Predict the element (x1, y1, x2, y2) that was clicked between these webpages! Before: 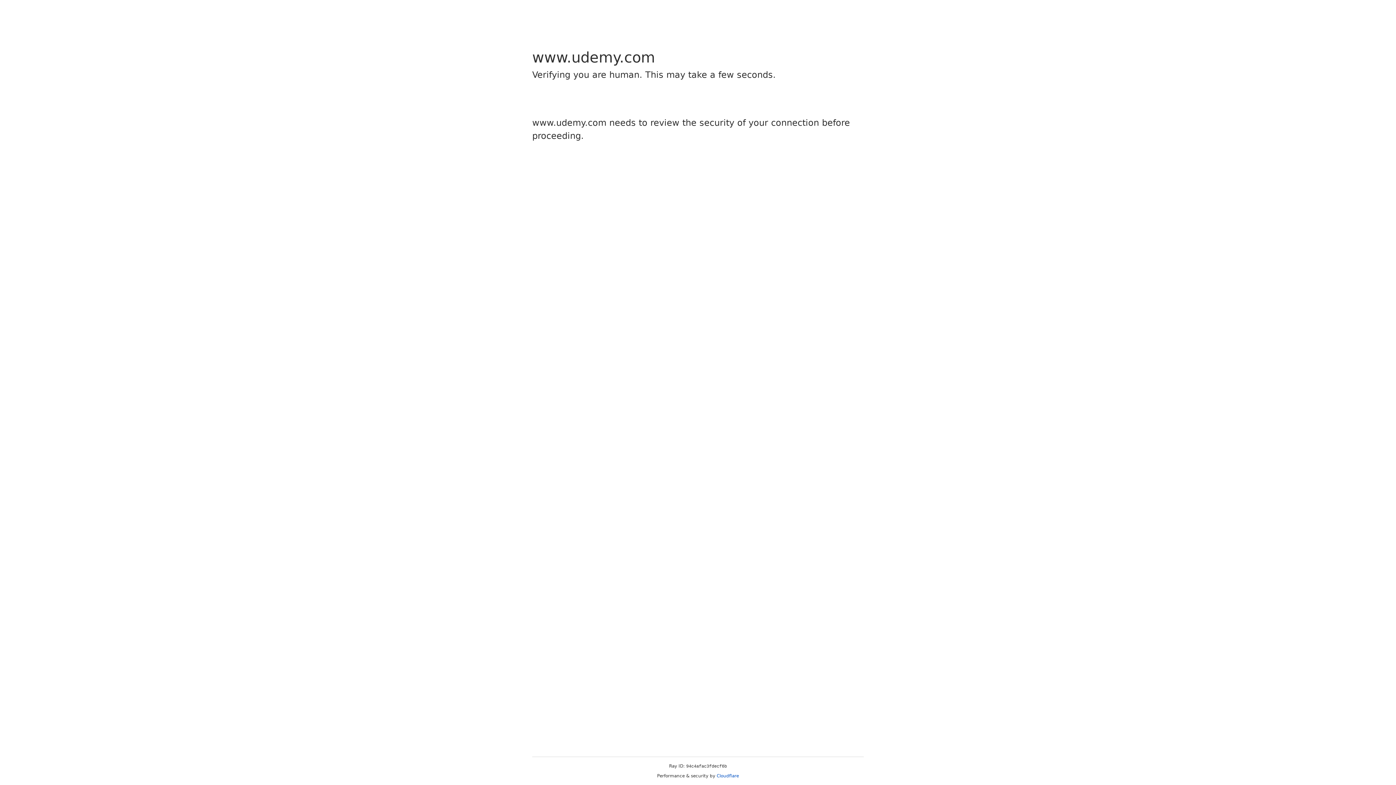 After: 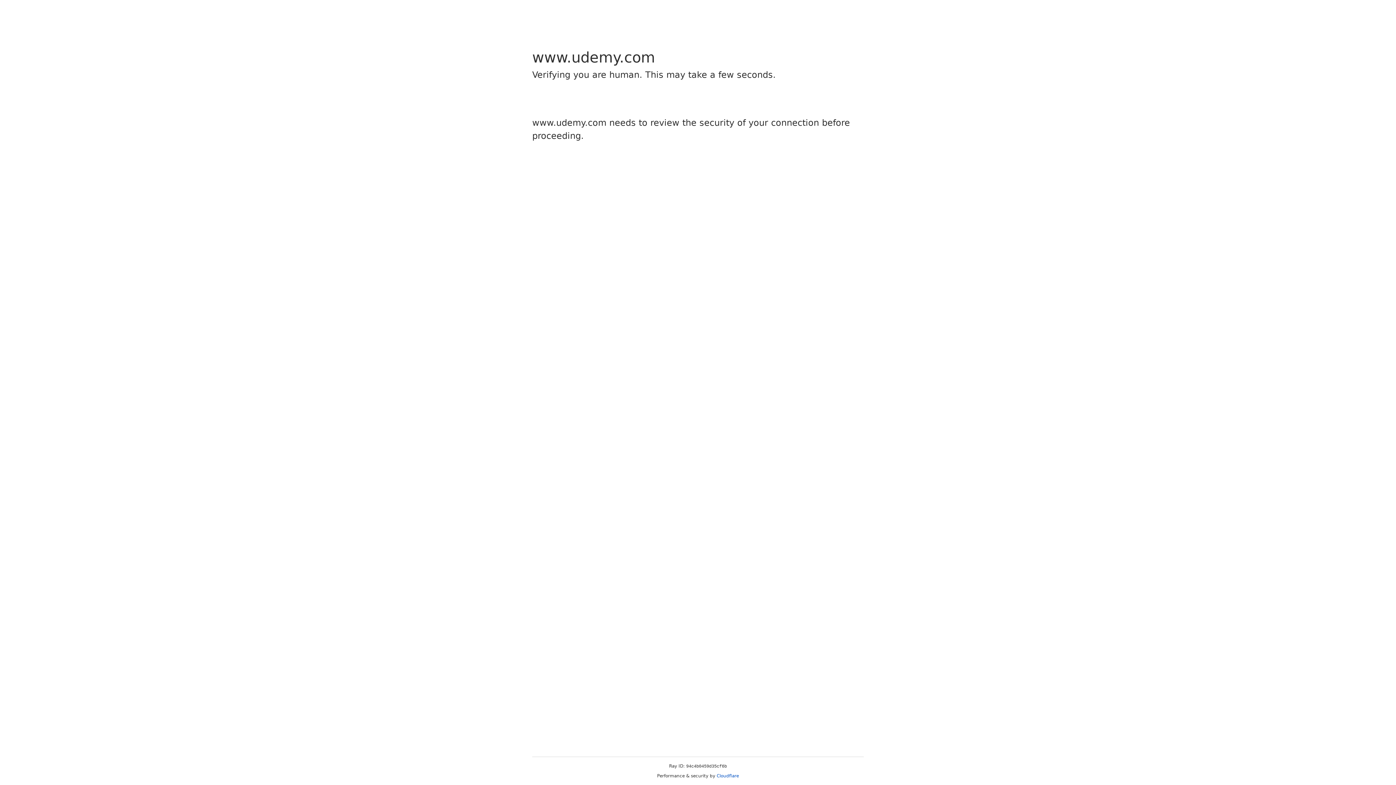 Action: label: Cloudflare bbox: (716, 773, 739, 778)